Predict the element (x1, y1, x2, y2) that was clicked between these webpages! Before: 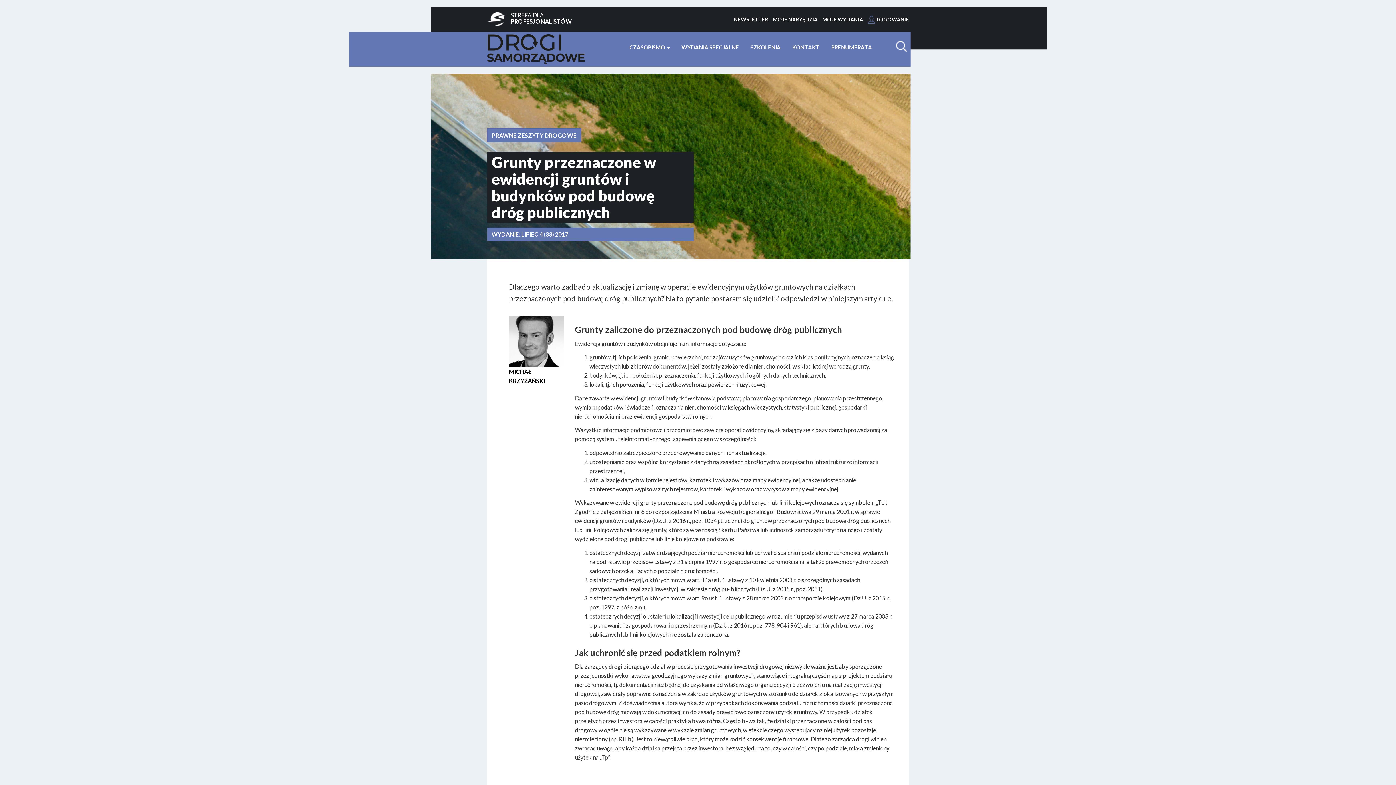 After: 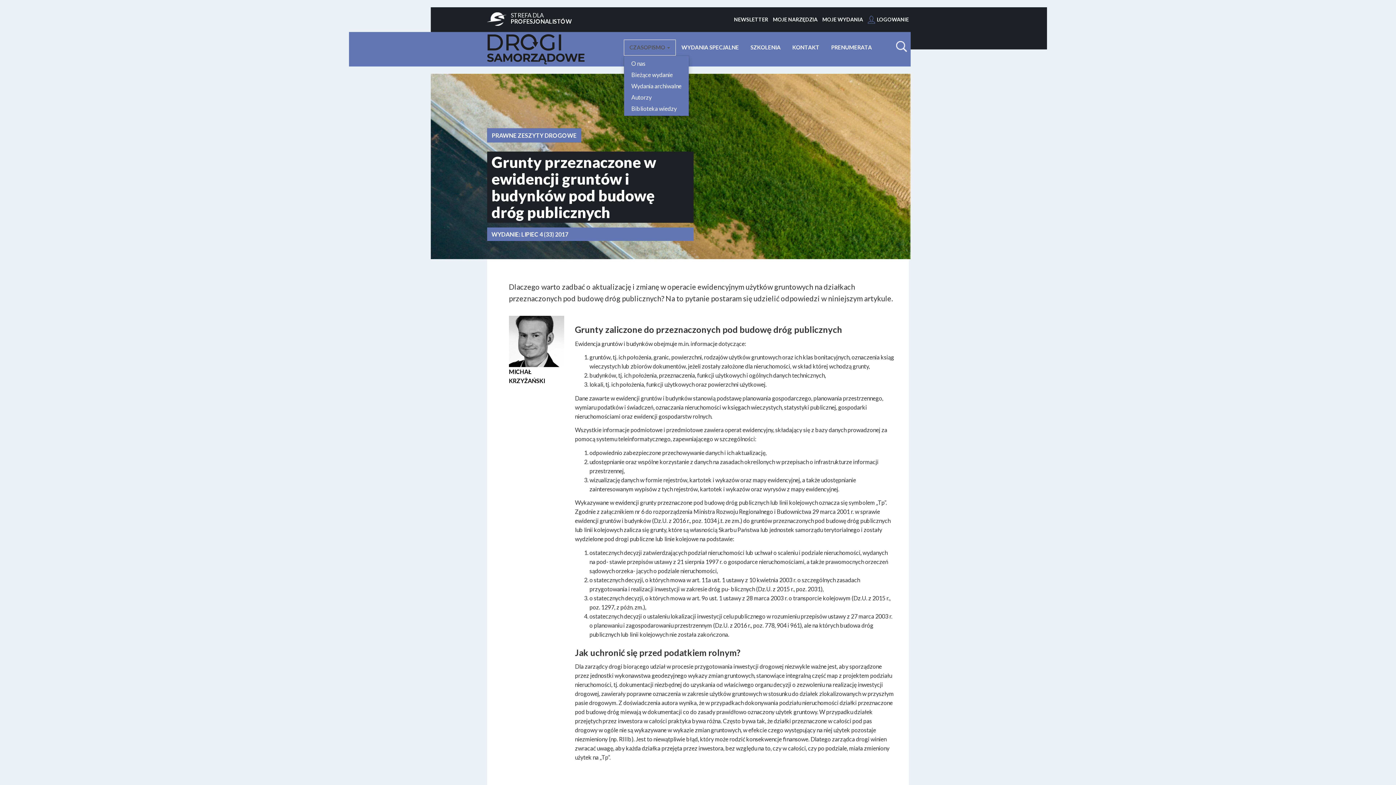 Action: bbox: (623, 39, 675, 55) label: CZASOPISMO 